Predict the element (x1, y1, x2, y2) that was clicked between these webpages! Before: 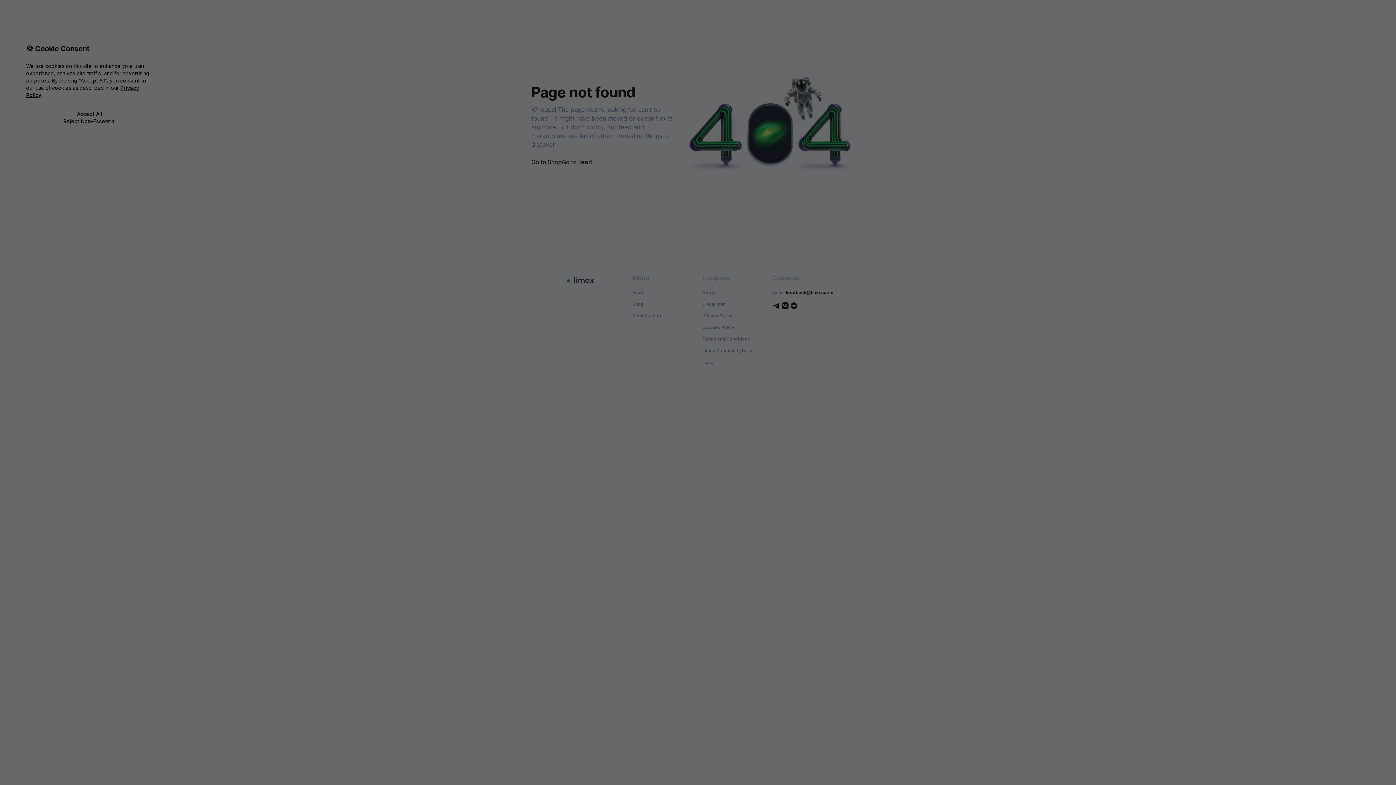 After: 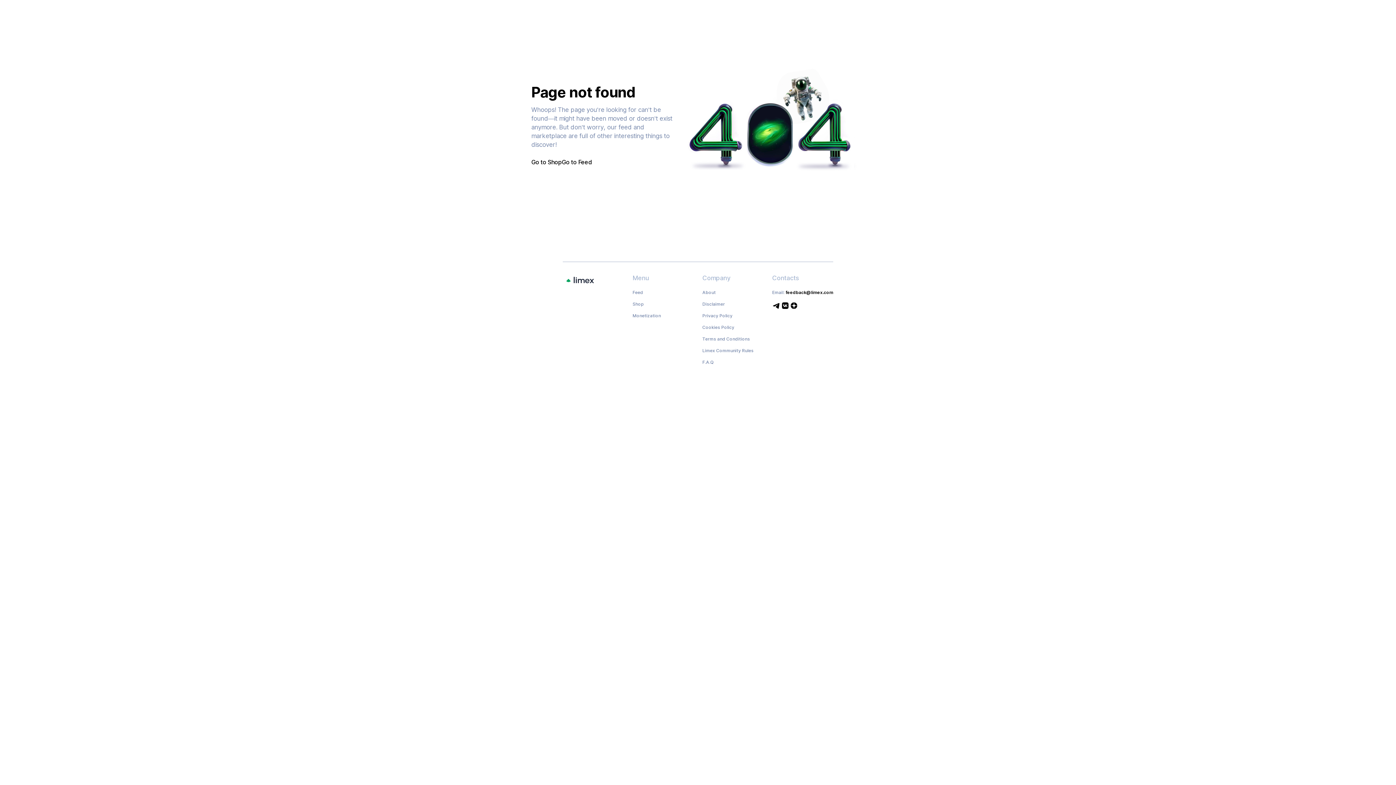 Action: label: Reject Non-Essential bbox: (26, 117, 153, 125)